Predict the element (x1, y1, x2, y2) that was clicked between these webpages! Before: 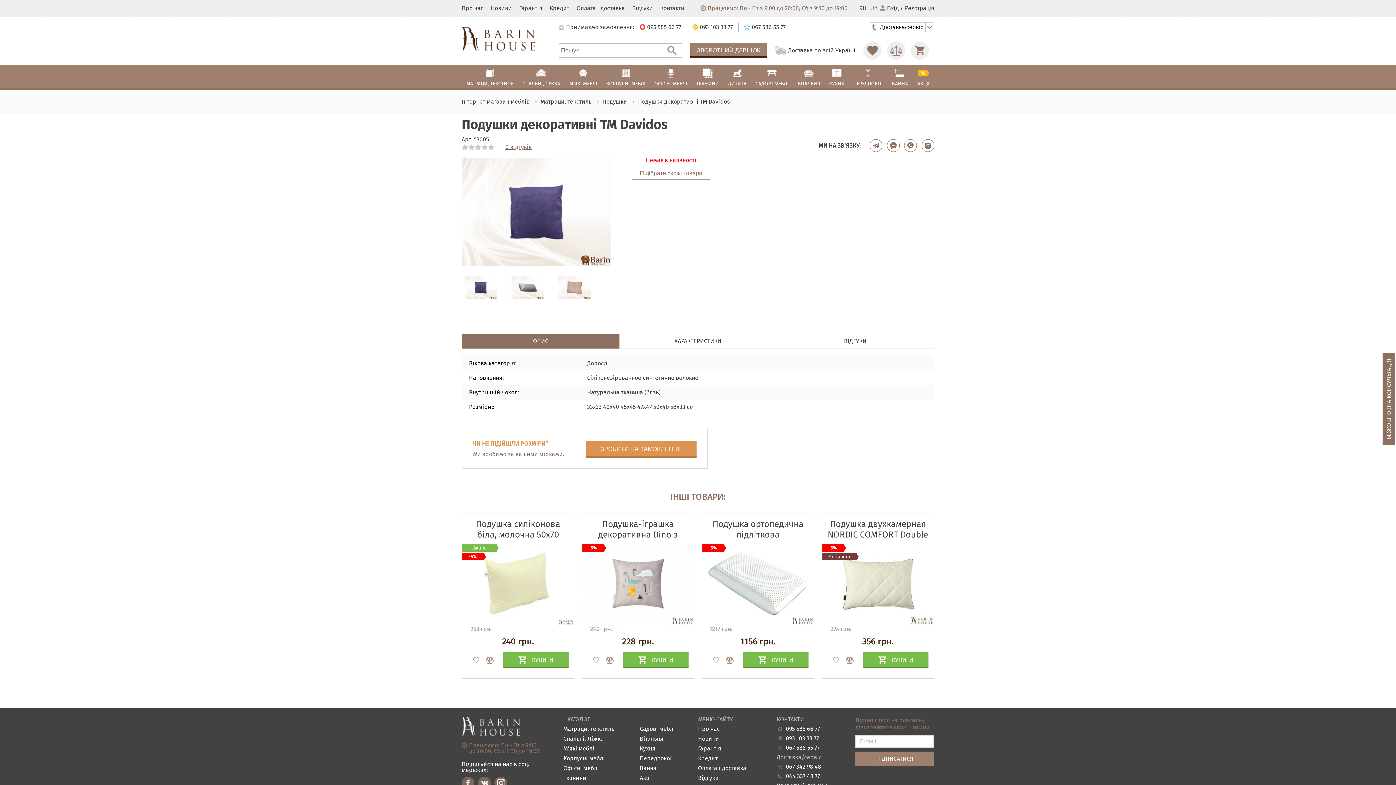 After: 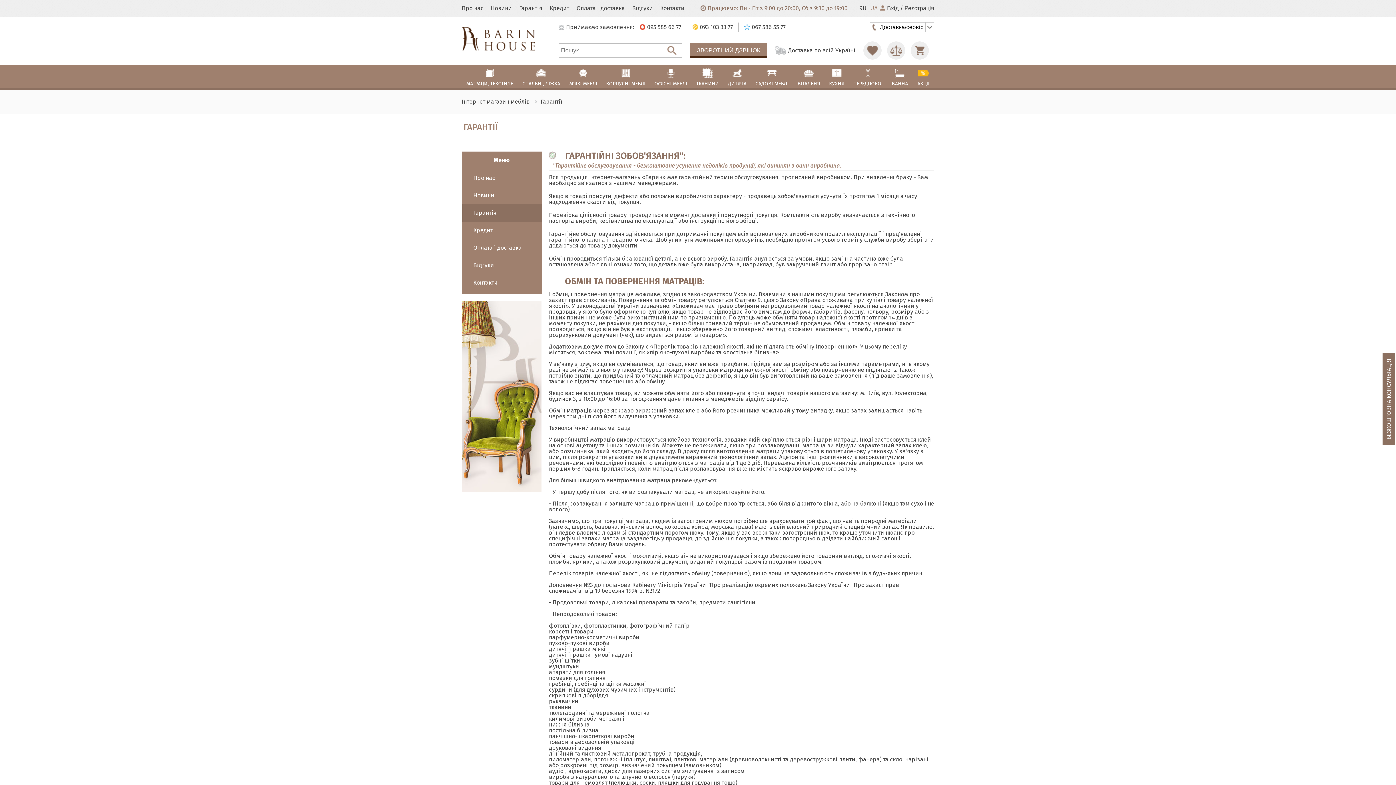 Action: label: Гарантія bbox: (698, 746, 721, 752)